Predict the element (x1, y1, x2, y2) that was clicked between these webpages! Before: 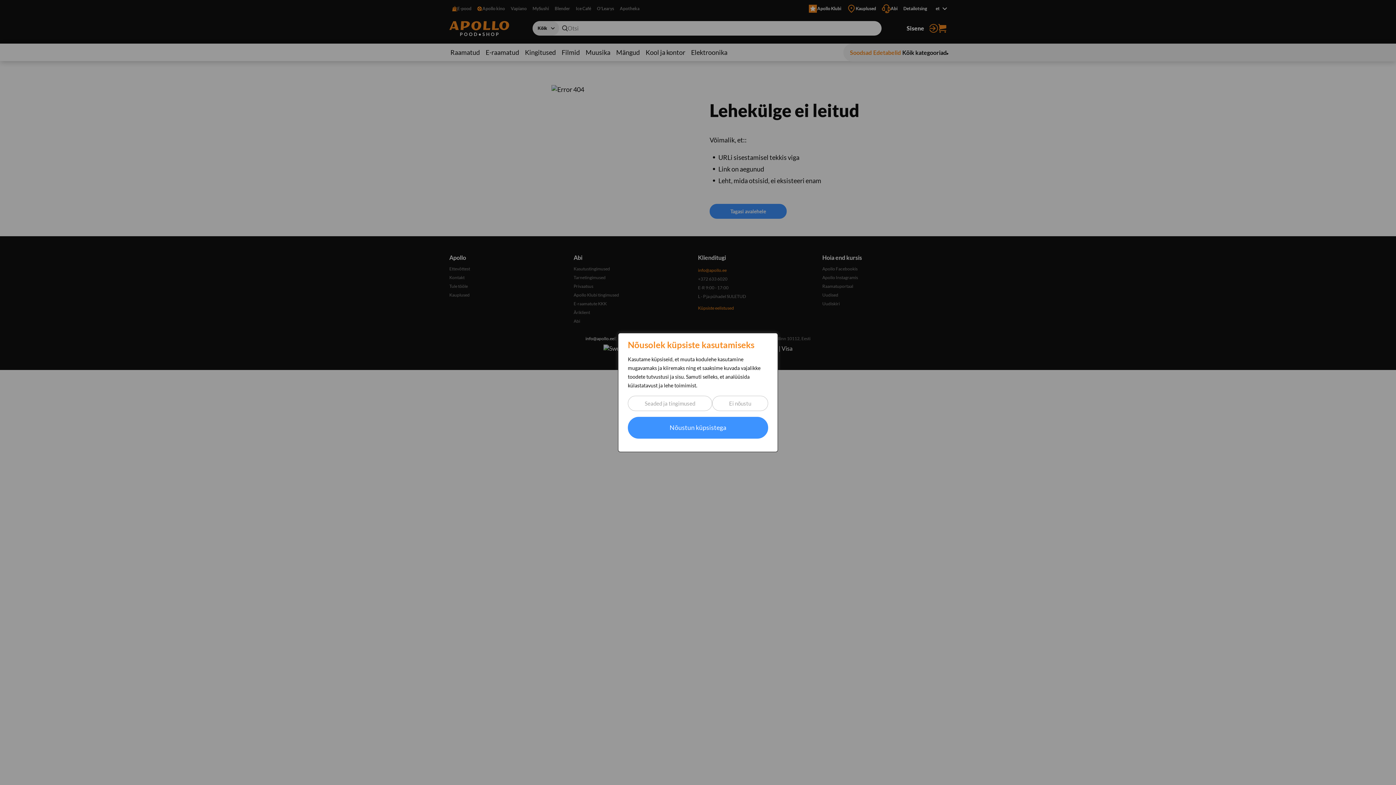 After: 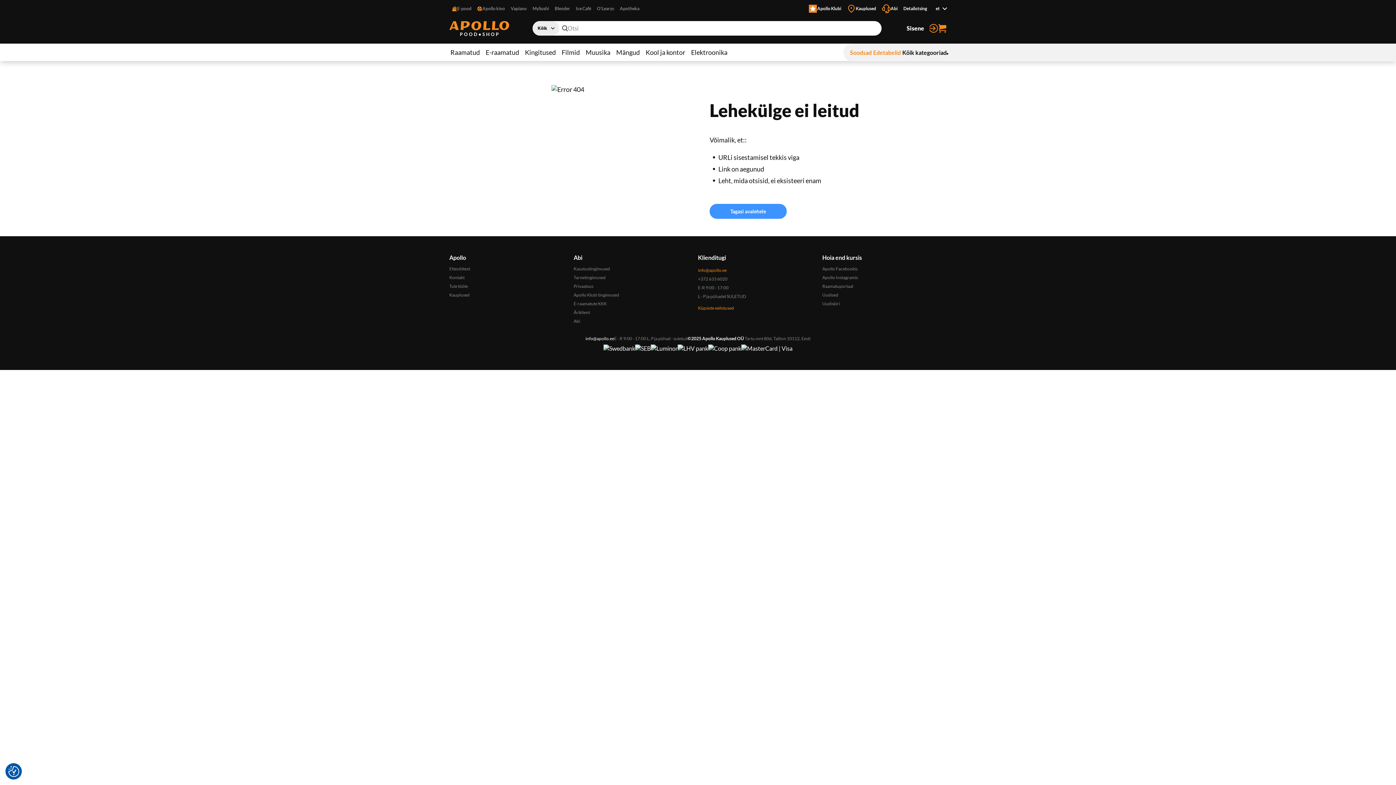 Action: label: Nõustun küpsistega bbox: (628, 417, 768, 438)